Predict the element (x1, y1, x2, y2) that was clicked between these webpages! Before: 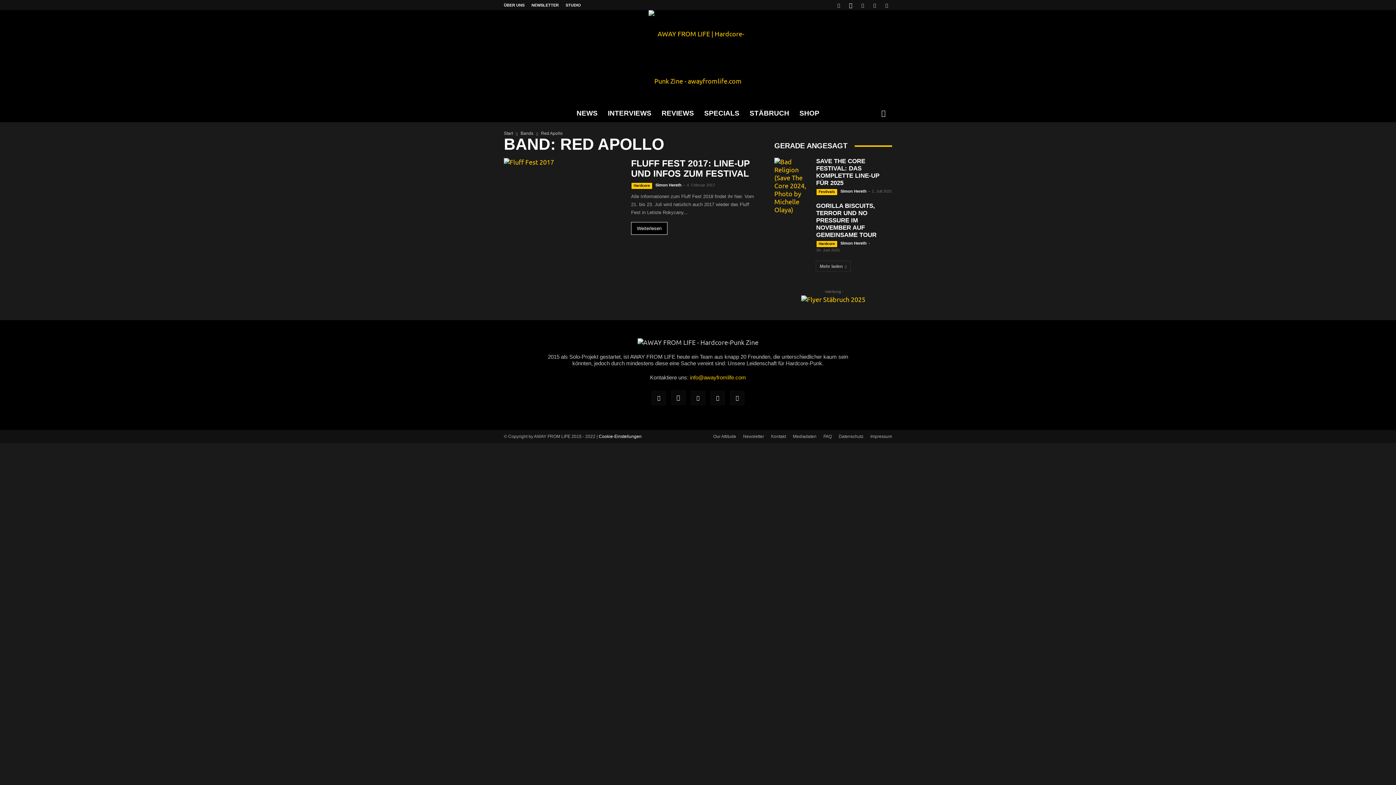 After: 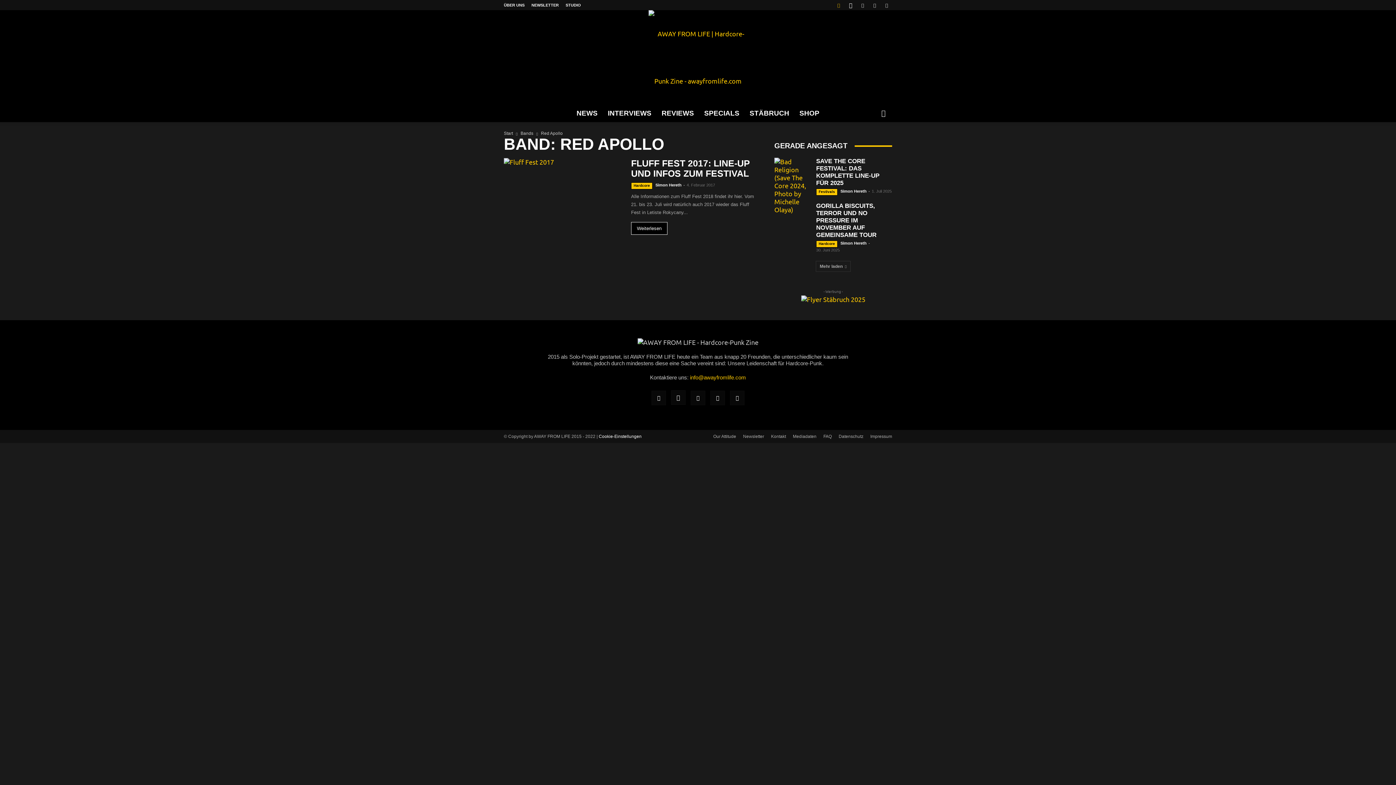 Action: bbox: (833, 0, 844, 10)